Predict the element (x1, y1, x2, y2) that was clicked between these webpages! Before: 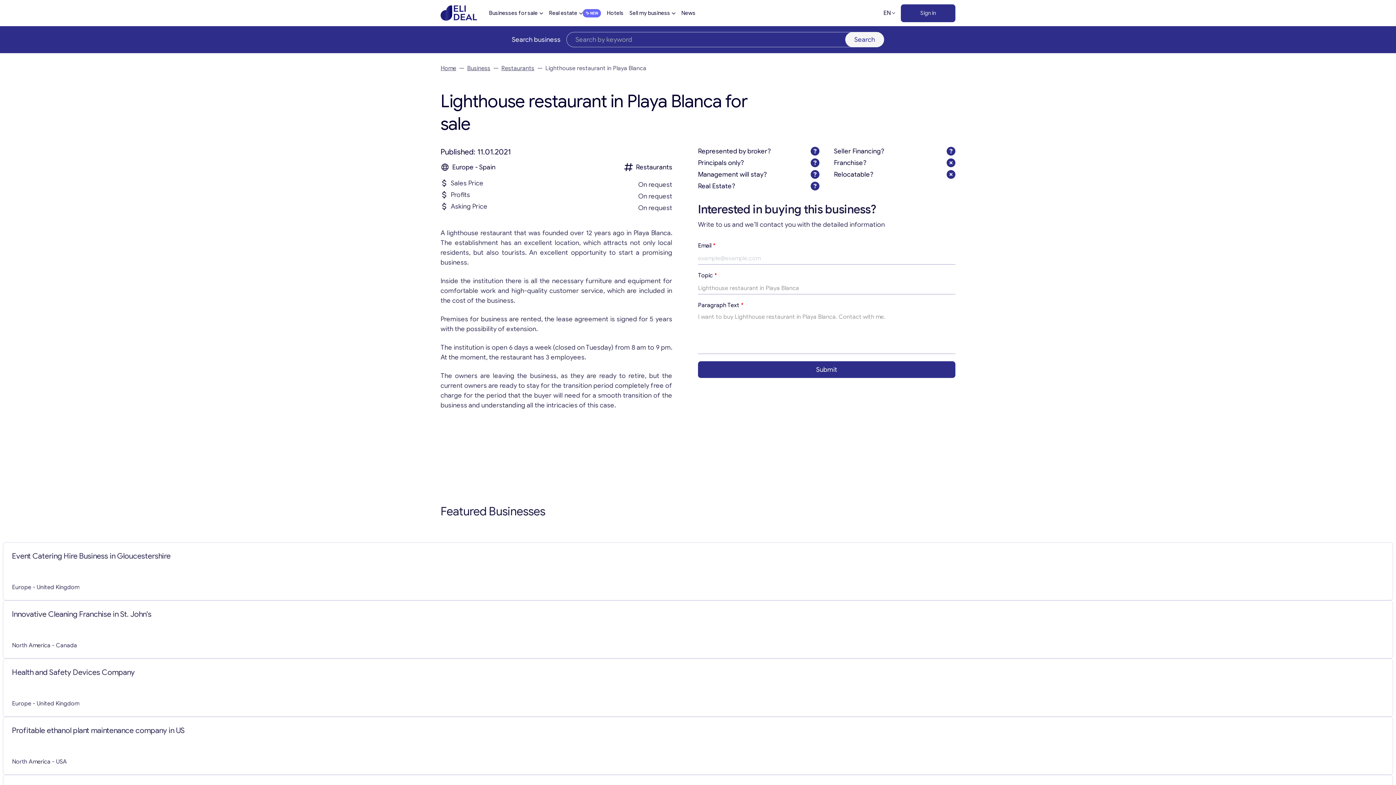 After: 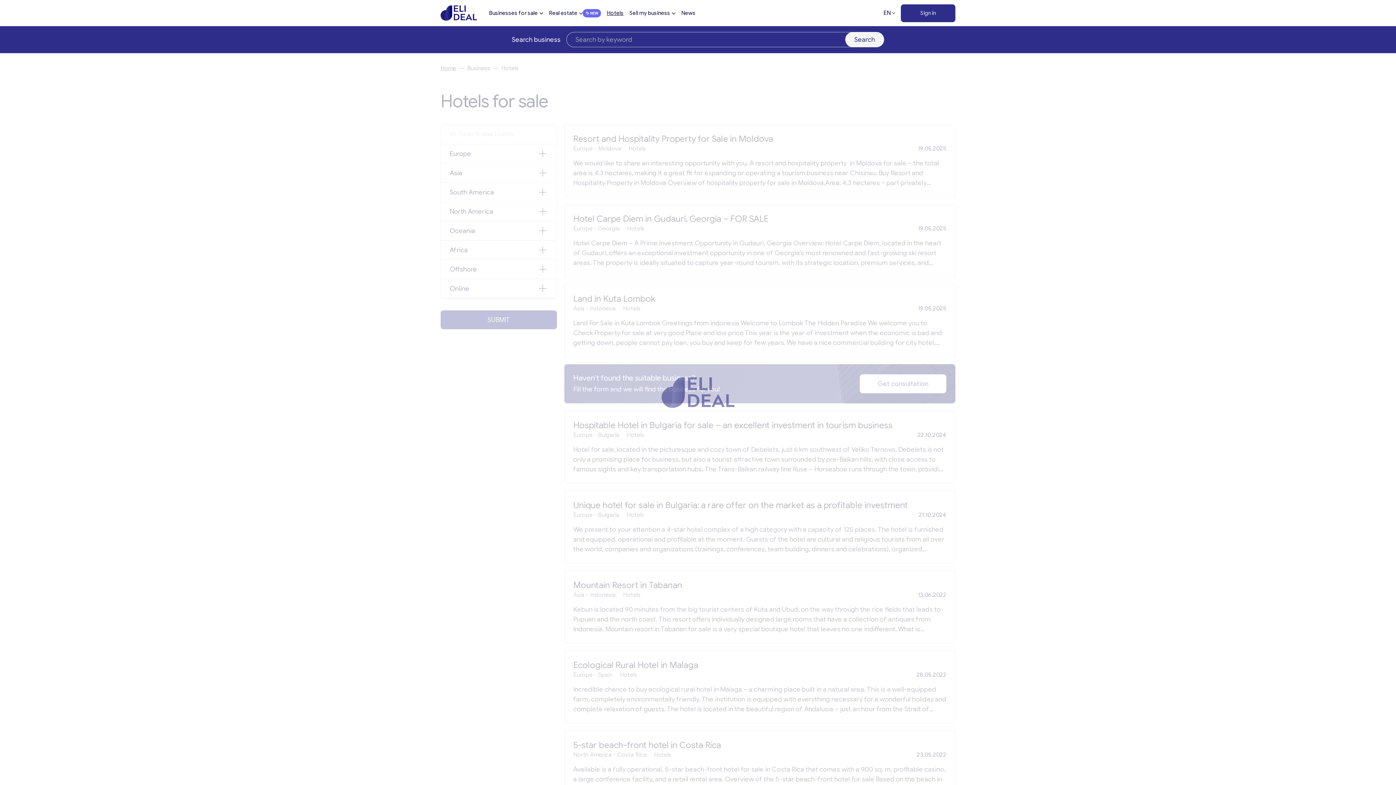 Action: bbox: (607, 0, 623, 26) label: Hotels